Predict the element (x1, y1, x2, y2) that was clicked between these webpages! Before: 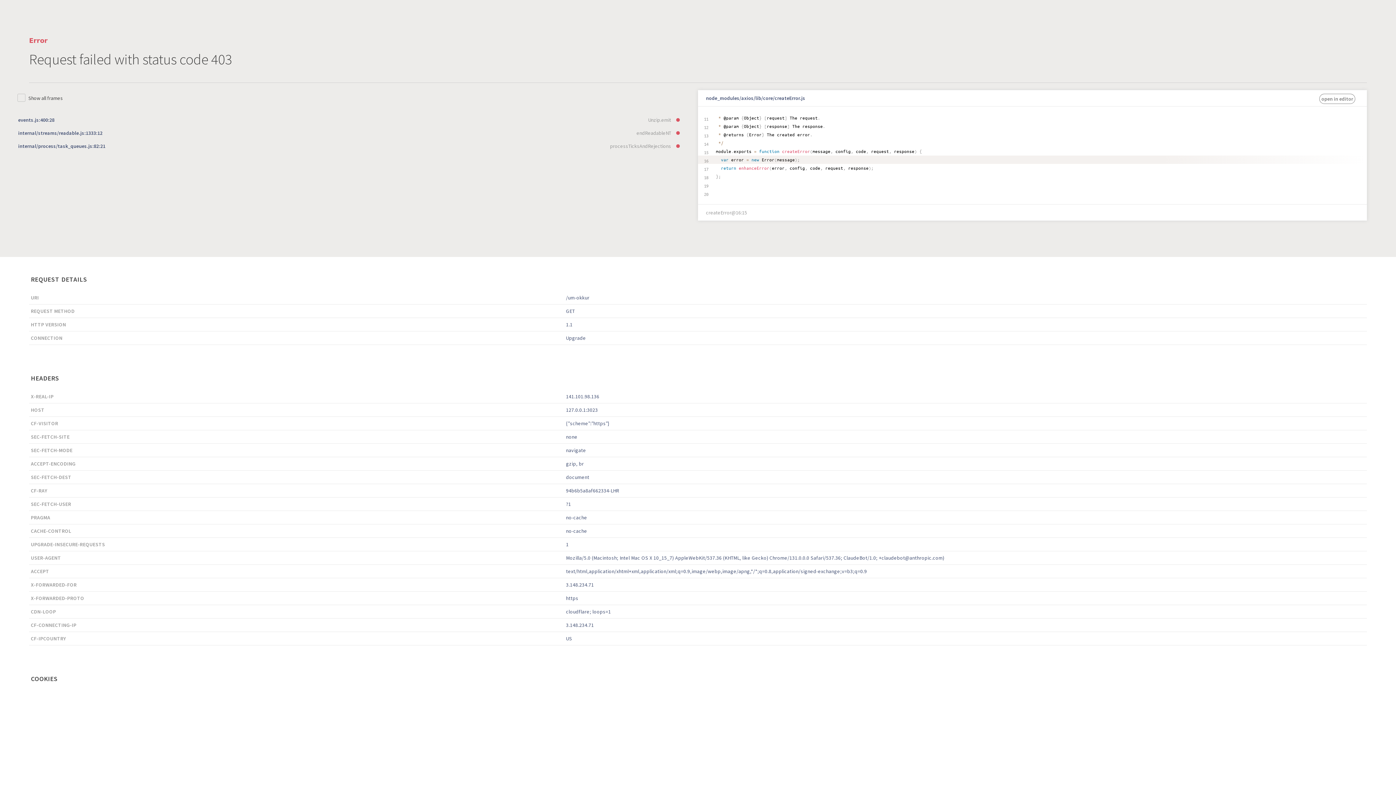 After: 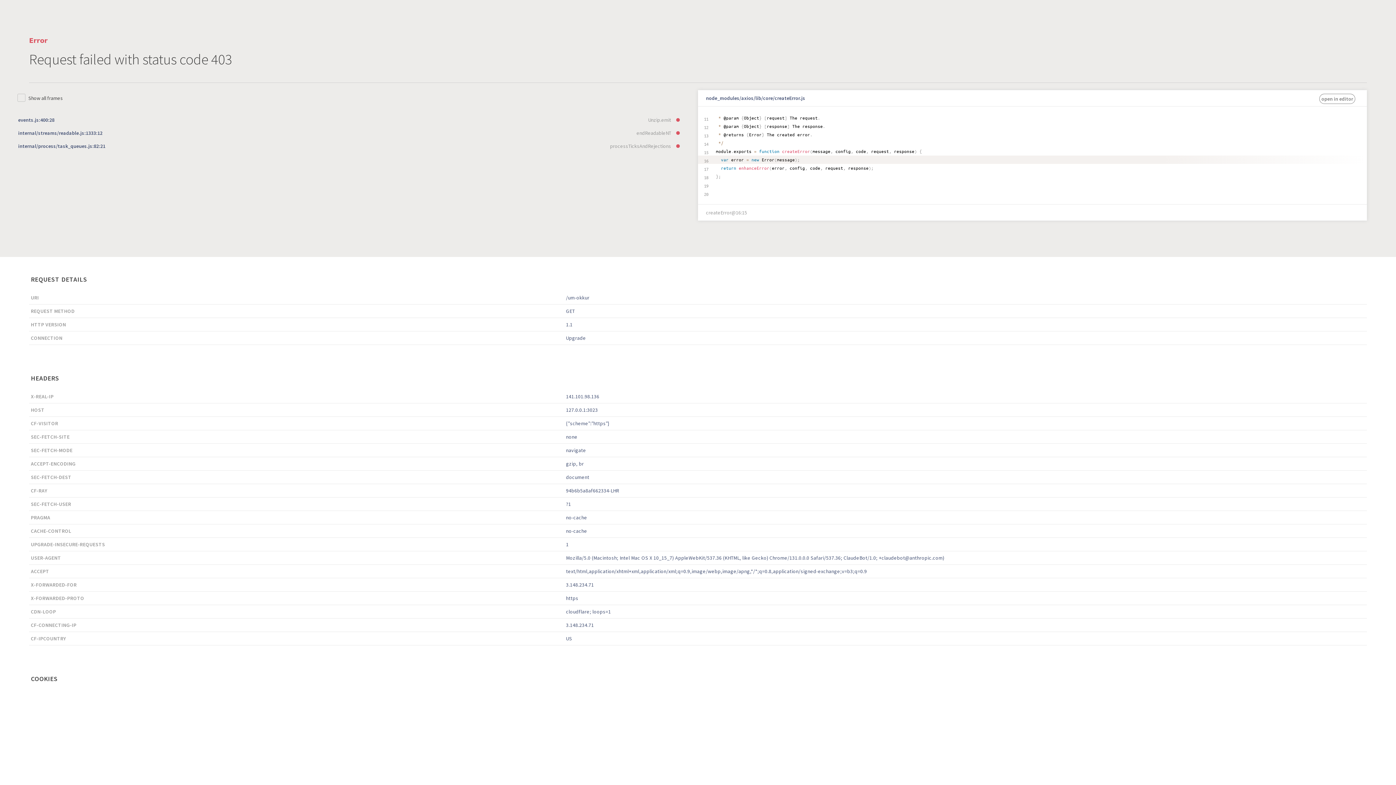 Action: bbox: (1319, 93, 1355, 104) label: open in editor